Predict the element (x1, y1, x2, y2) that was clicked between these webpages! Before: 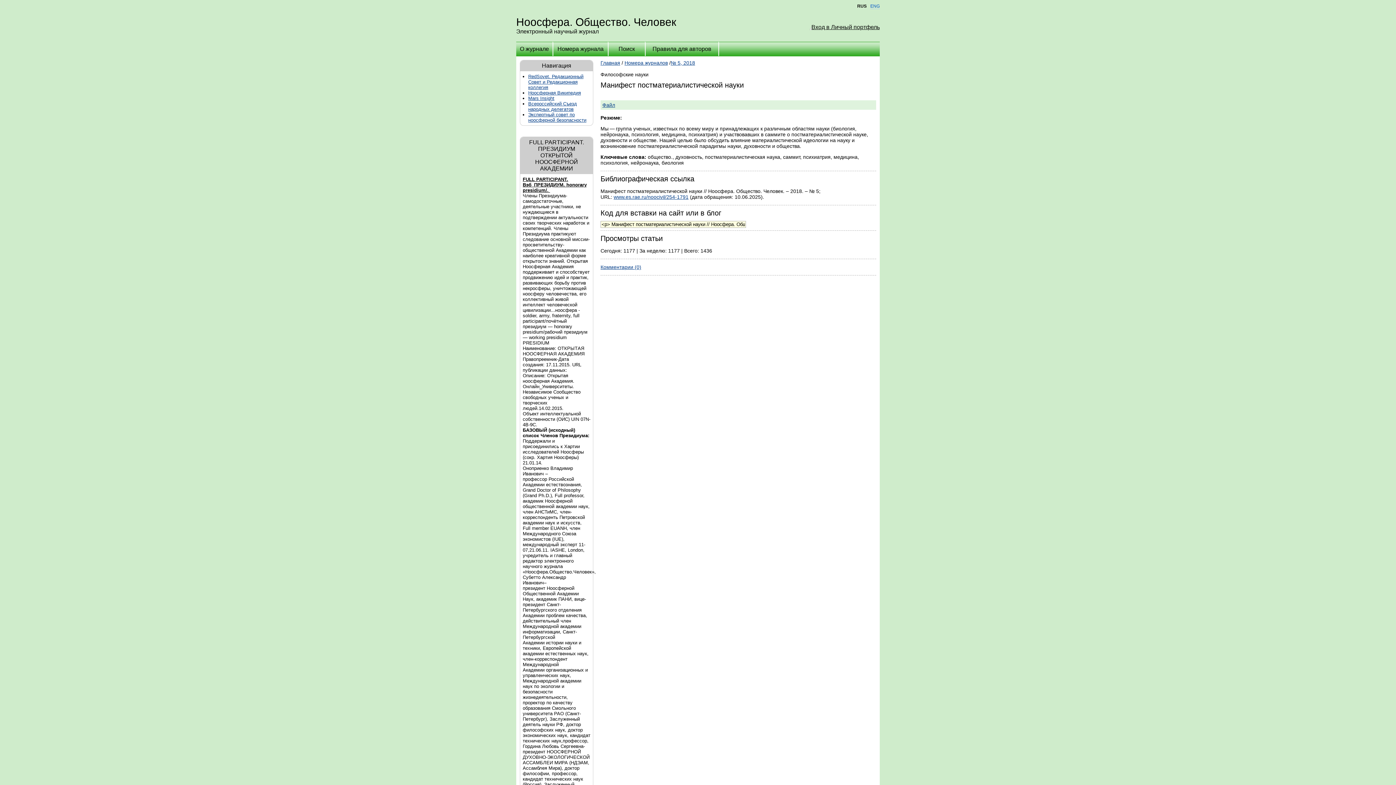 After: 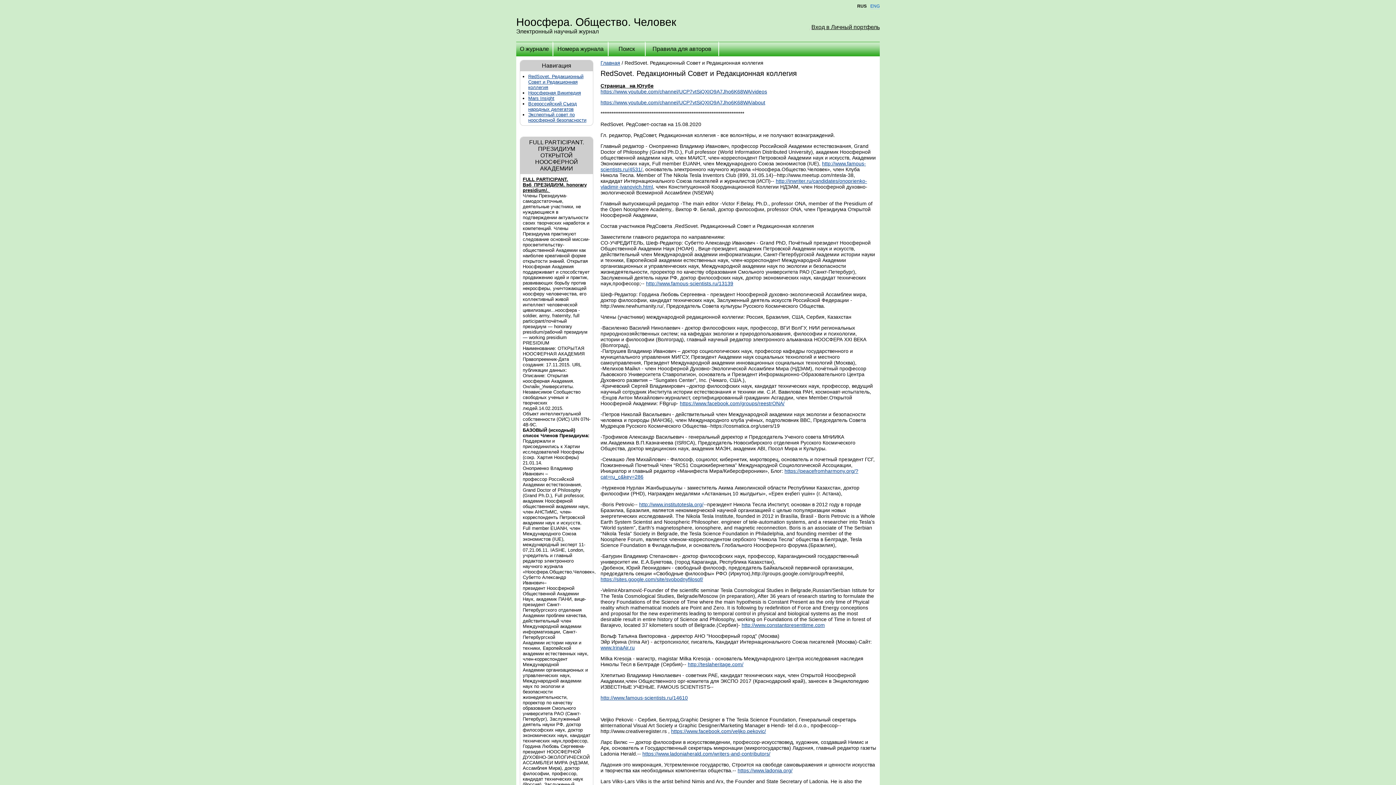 Action: bbox: (528, 73, 583, 90) label: RedSovet. Редакционный Совет и Редакционная коллегия